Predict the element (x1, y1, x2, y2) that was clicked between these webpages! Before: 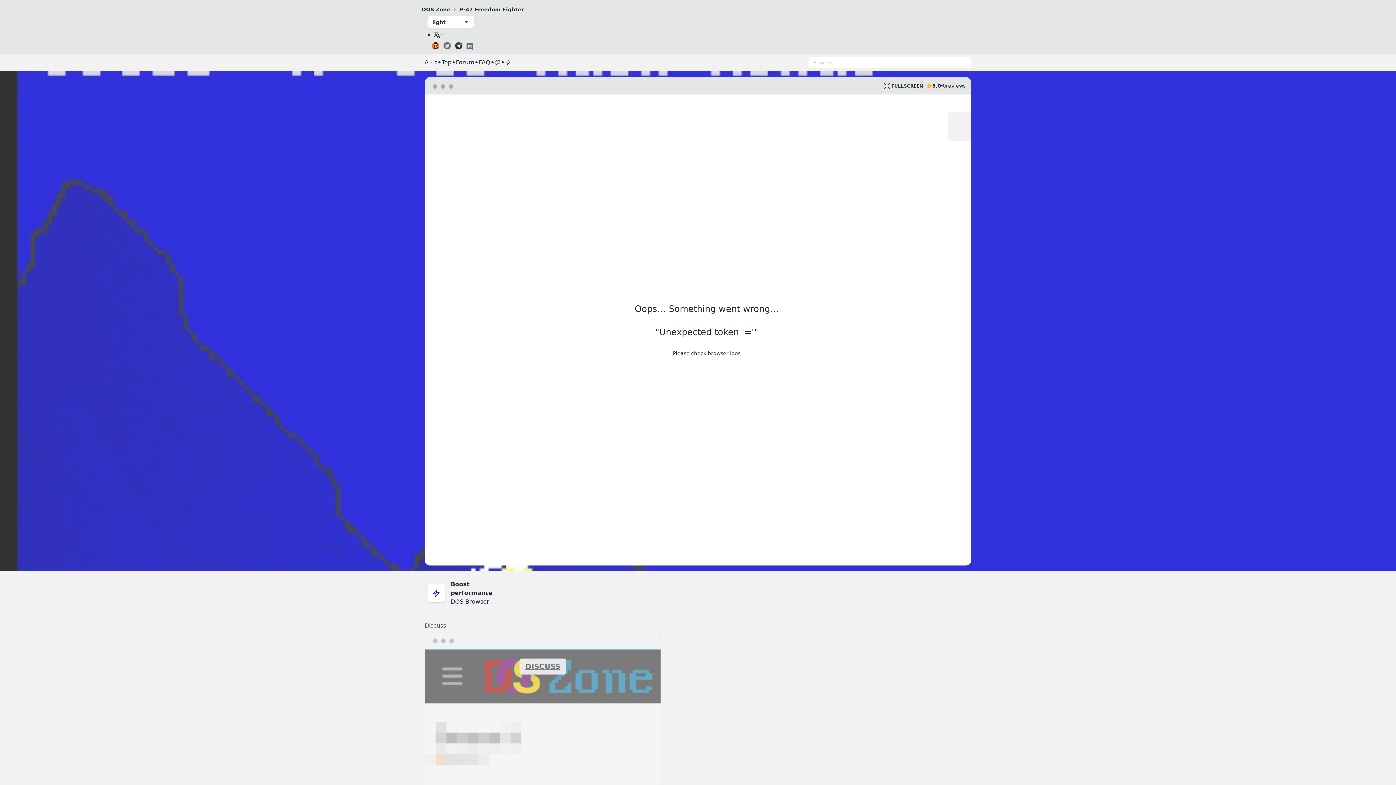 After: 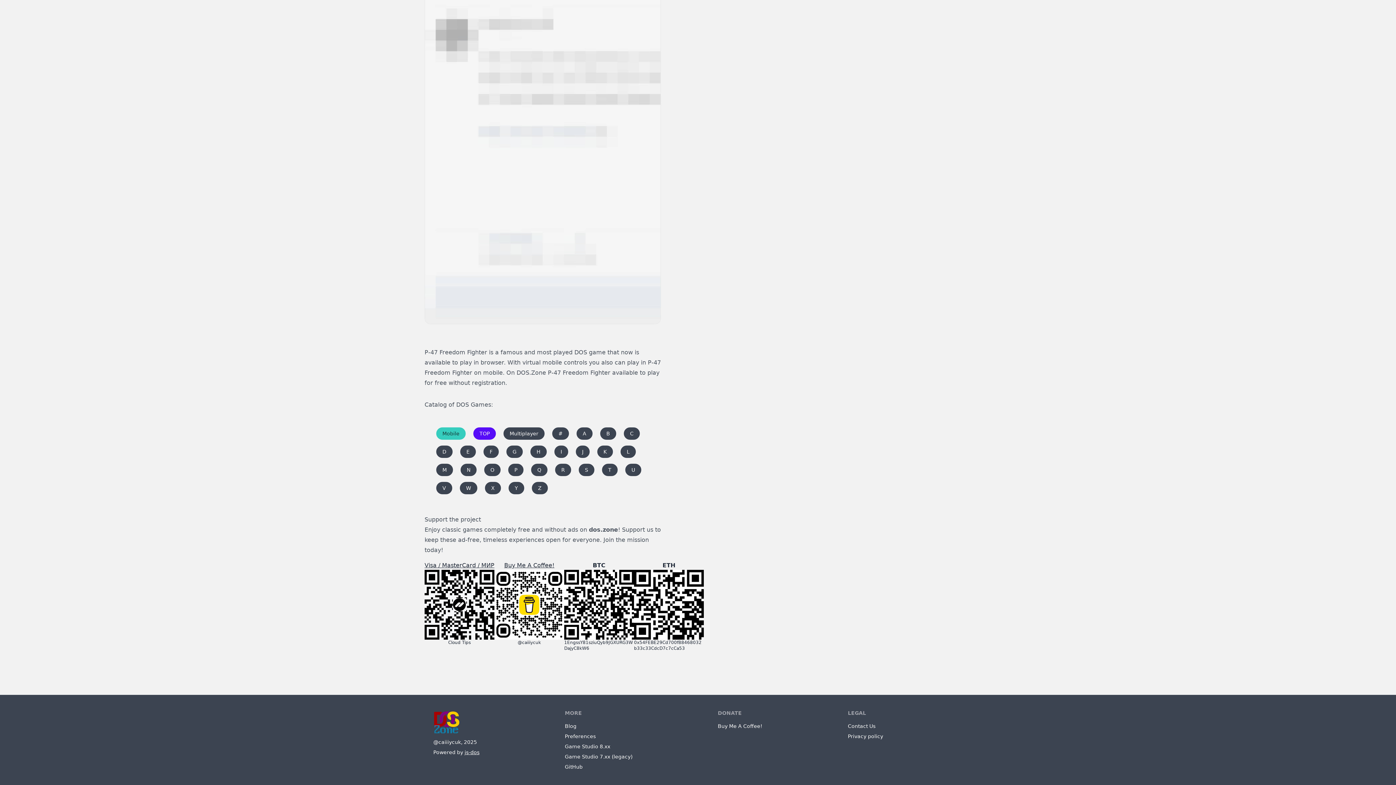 Action: label: A - z bbox: (424, 58, 437, 66)